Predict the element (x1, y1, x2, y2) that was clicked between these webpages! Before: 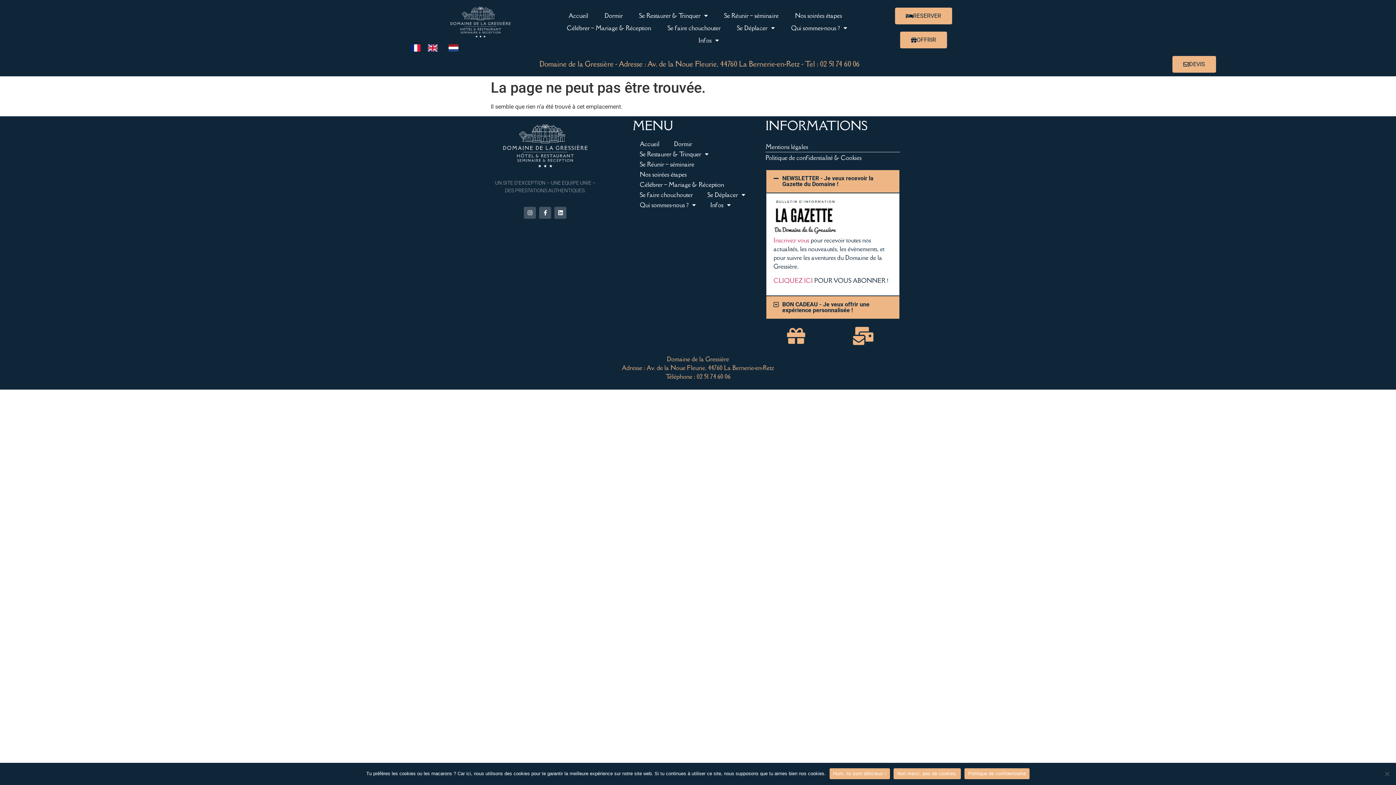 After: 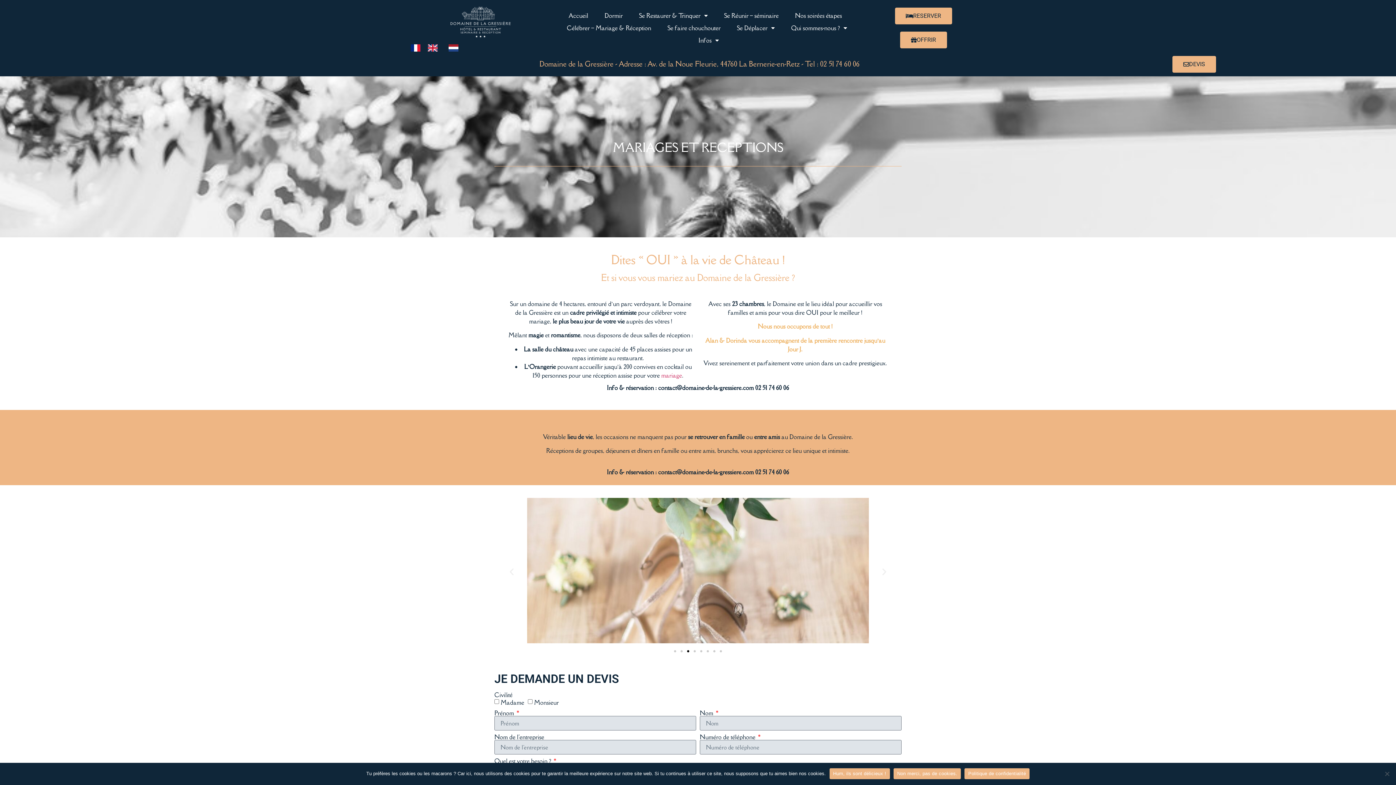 Action: label: Célébrer – Mariage & Réception bbox: (562, 21, 656, 34)